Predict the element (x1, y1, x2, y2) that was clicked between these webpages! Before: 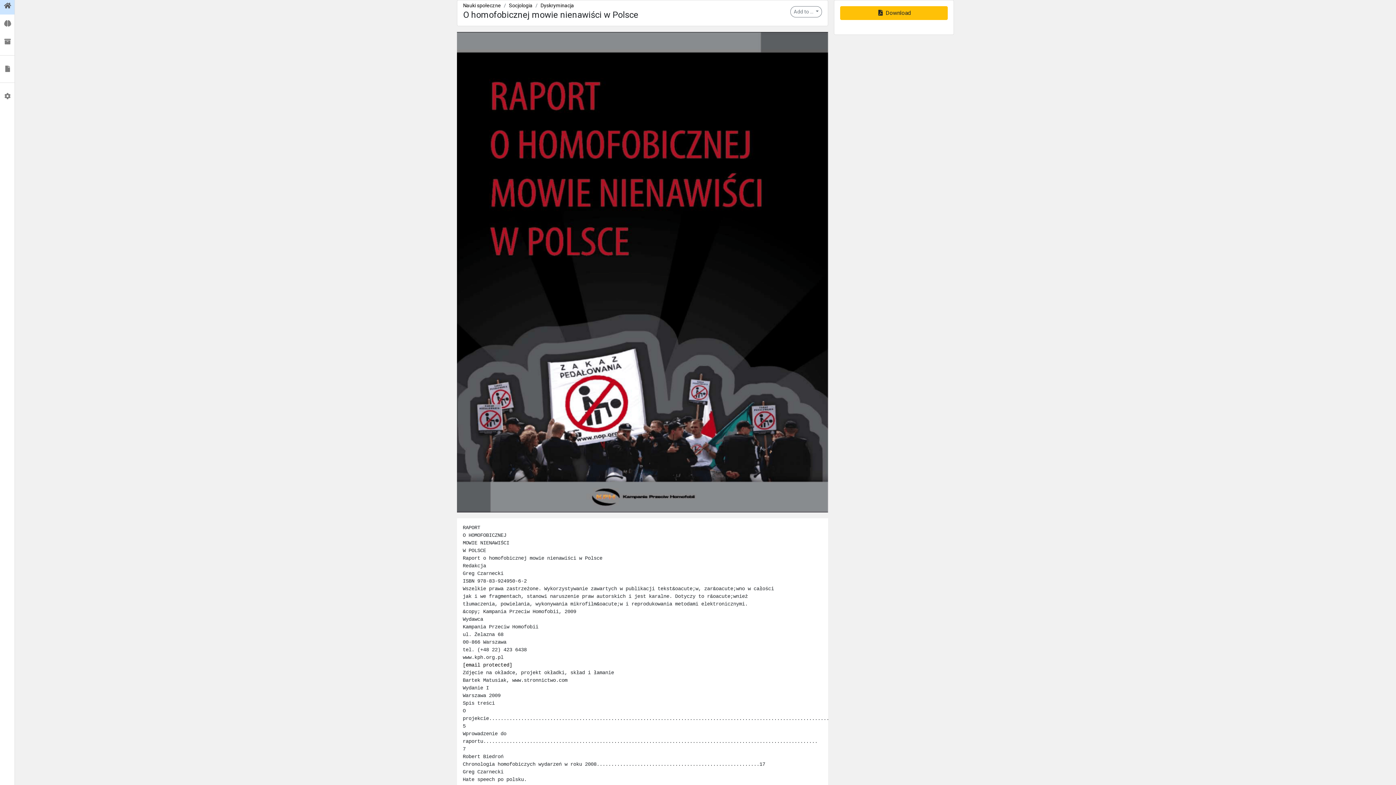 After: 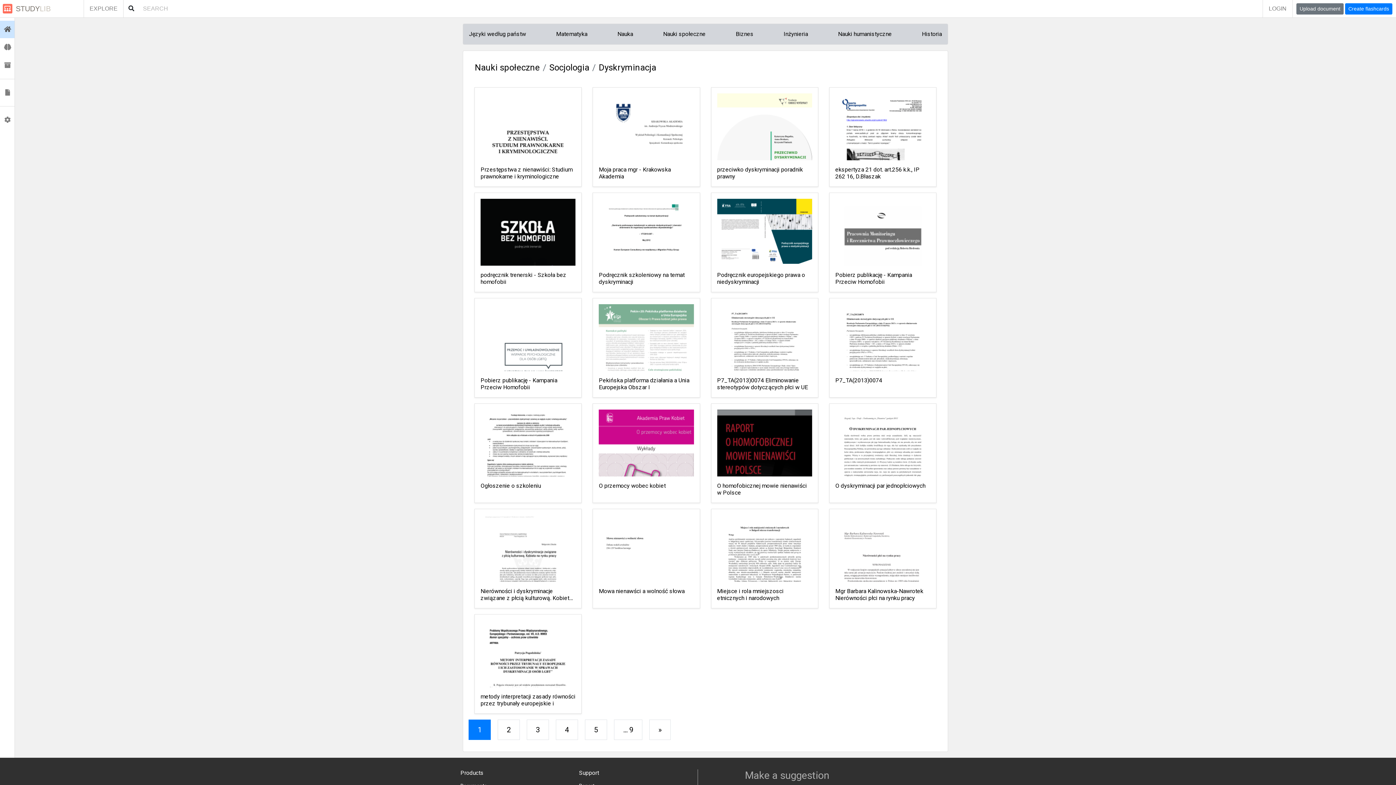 Action: bbox: (540, 2, 574, 8) label: Dyskryminacja